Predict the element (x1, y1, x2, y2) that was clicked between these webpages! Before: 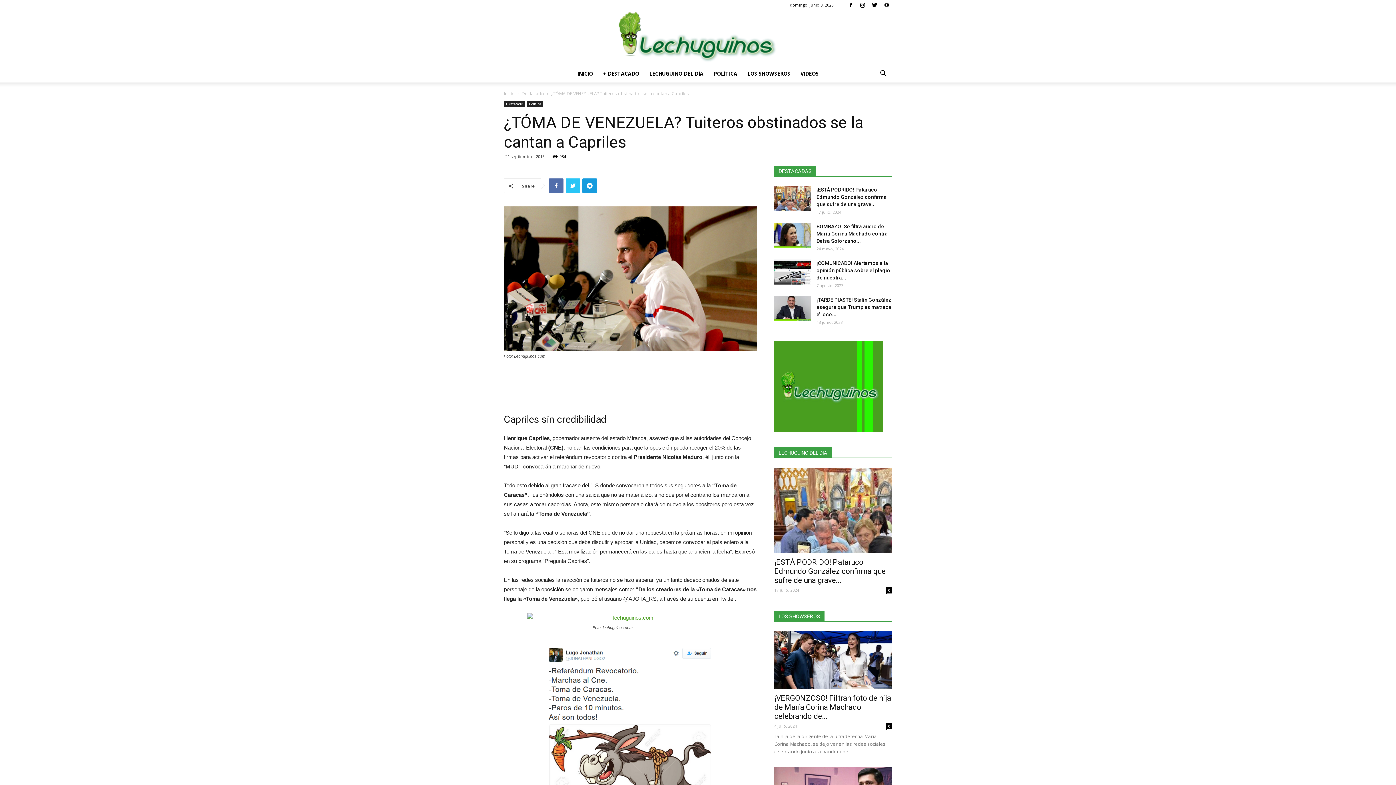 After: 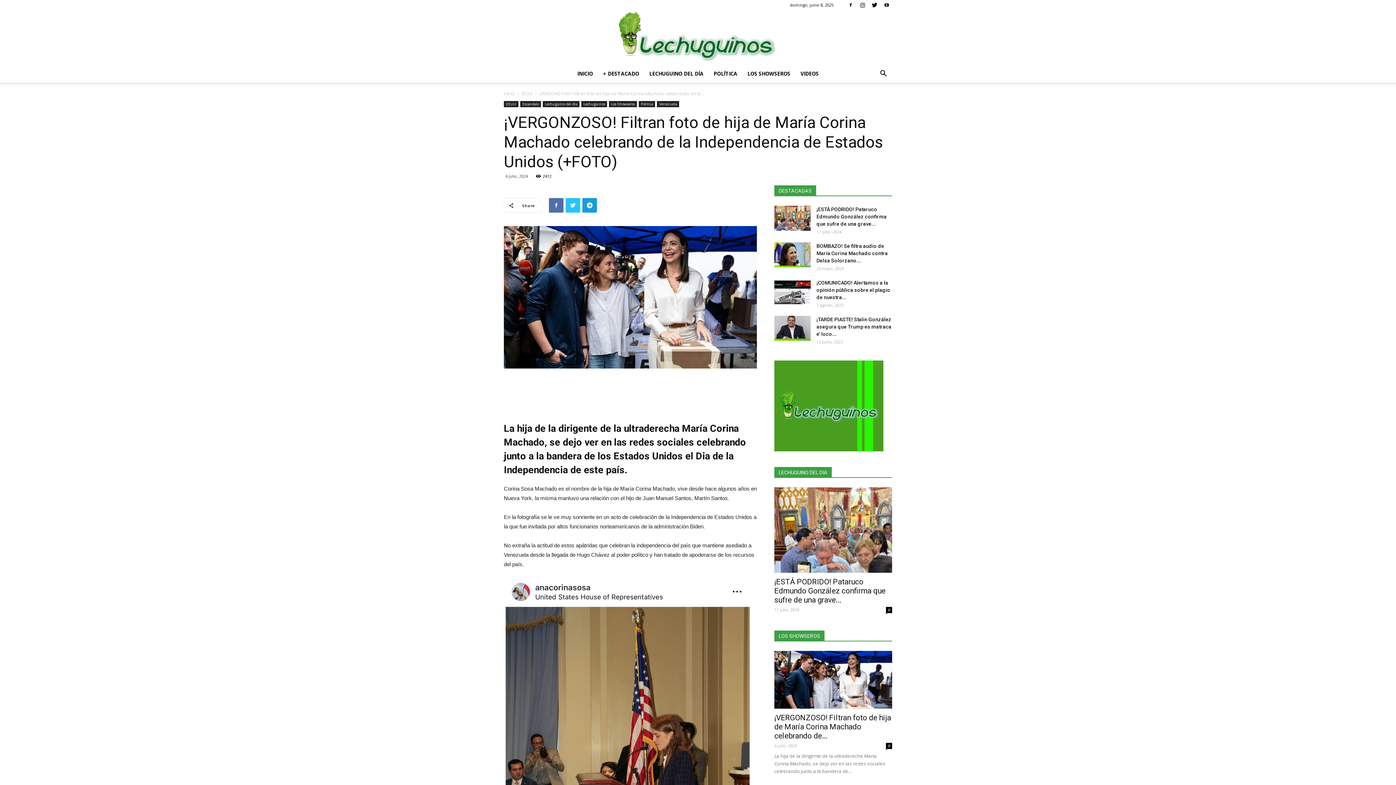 Action: bbox: (774, 694, 891, 720) label: ¡VERGONZOSO! Filtran foto de hija de María Corina Machado celebrando de...